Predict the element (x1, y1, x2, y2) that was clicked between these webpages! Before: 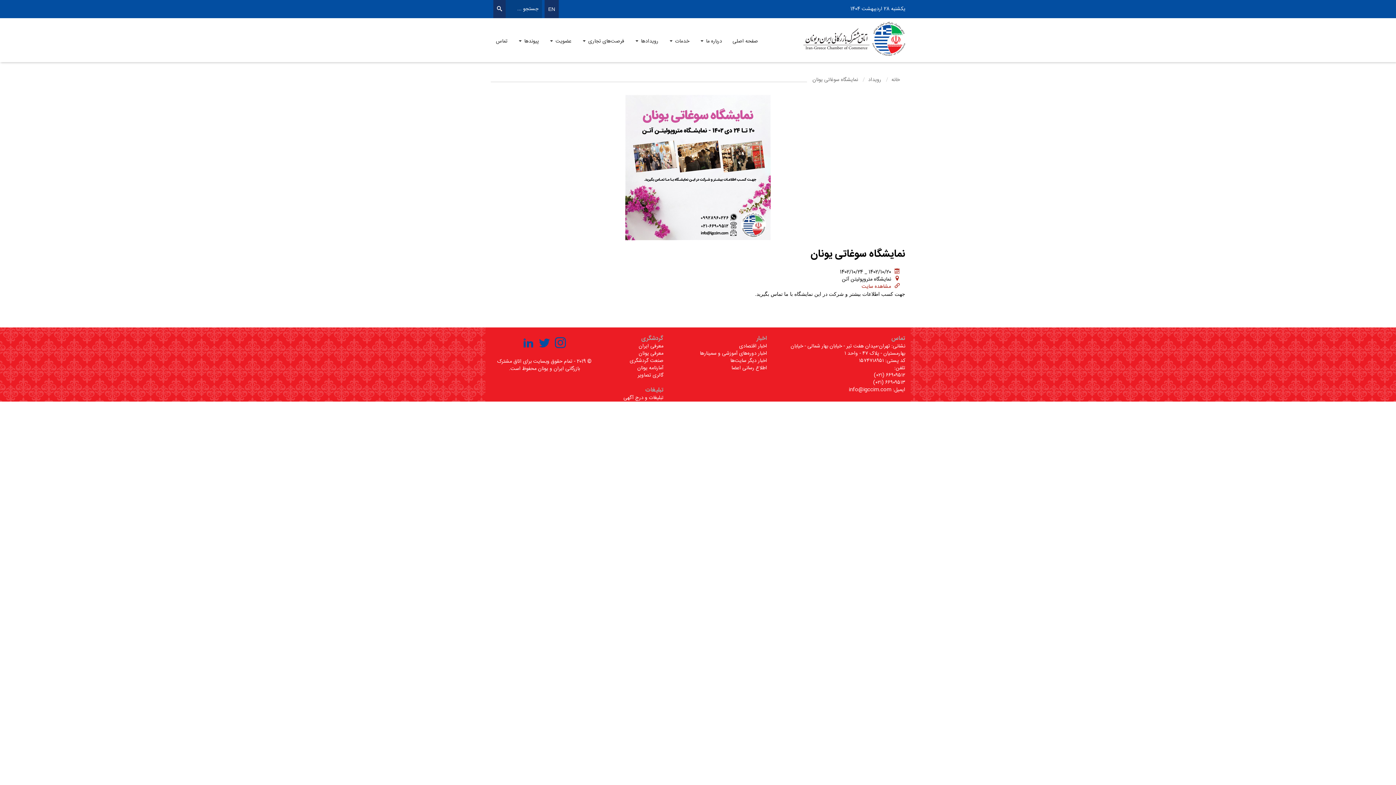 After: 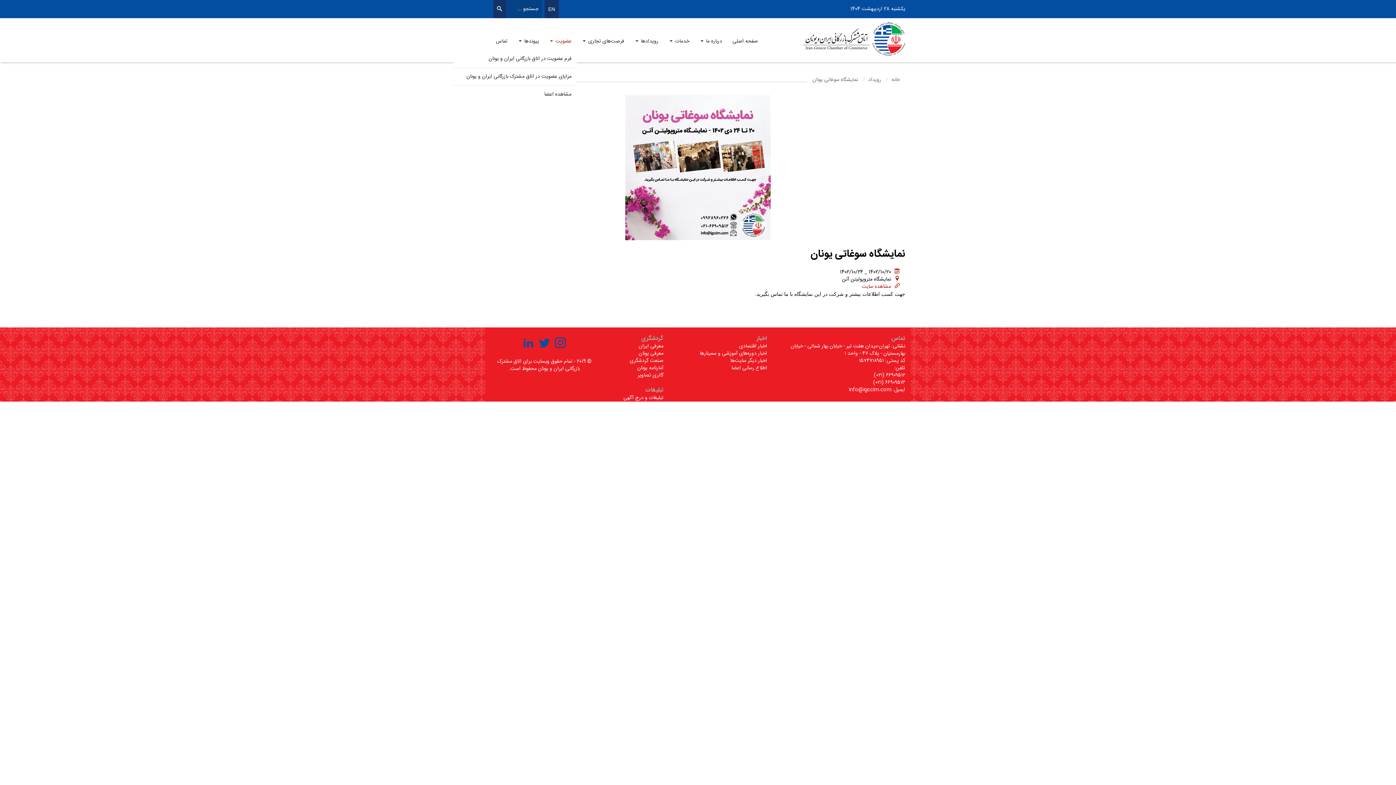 Action: bbox: (544, 32, 576, 50) label: عضویت